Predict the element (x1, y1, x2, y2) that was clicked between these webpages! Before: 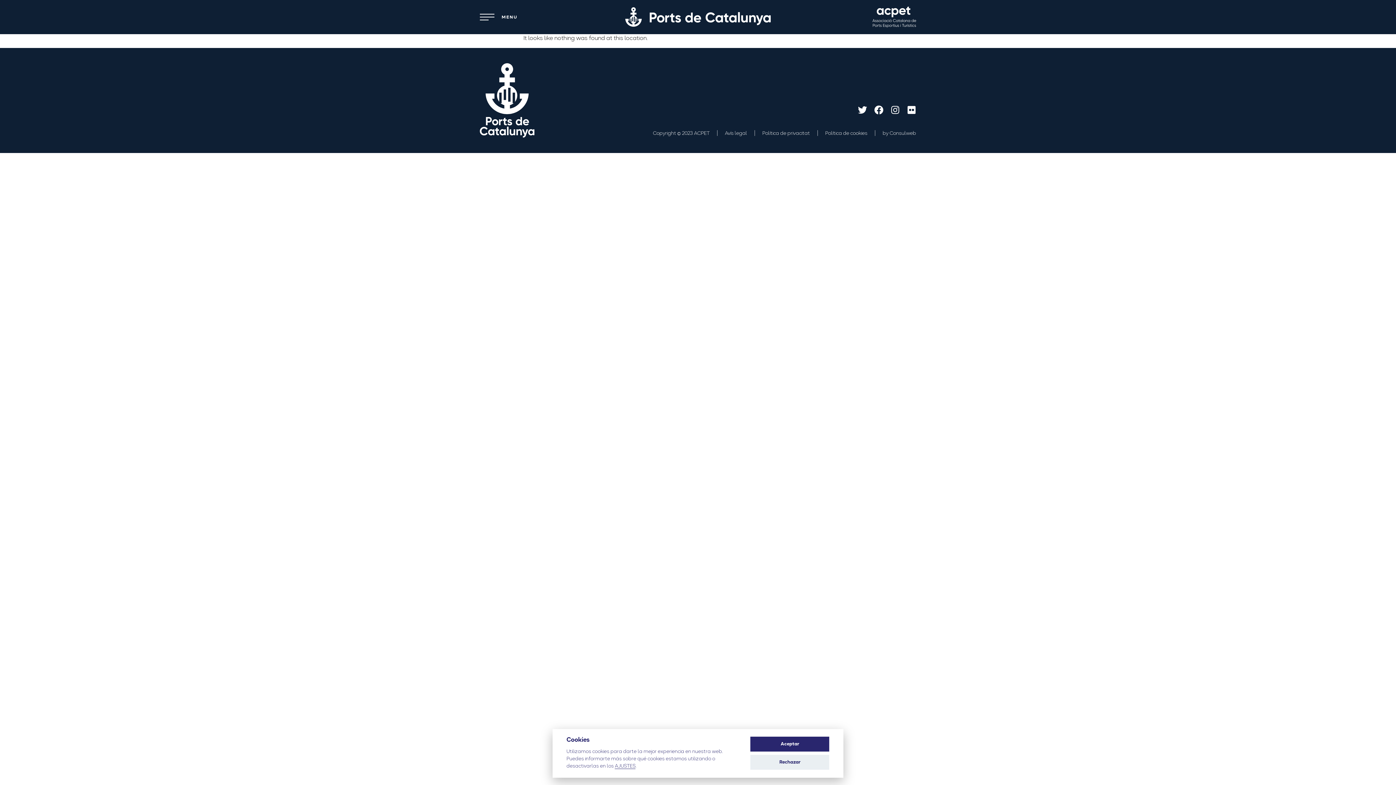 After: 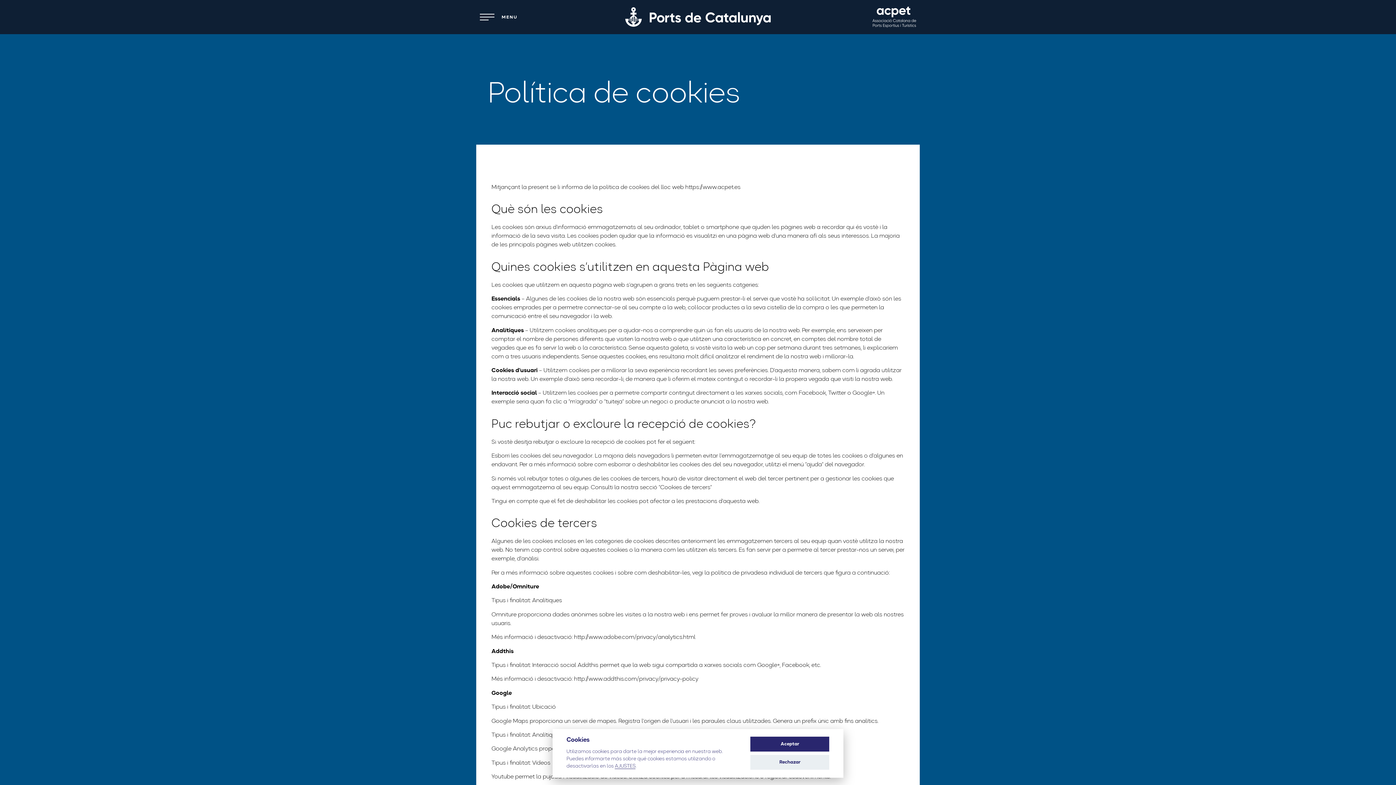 Action: label: Política de cookies bbox: (825, 130, 867, 136)